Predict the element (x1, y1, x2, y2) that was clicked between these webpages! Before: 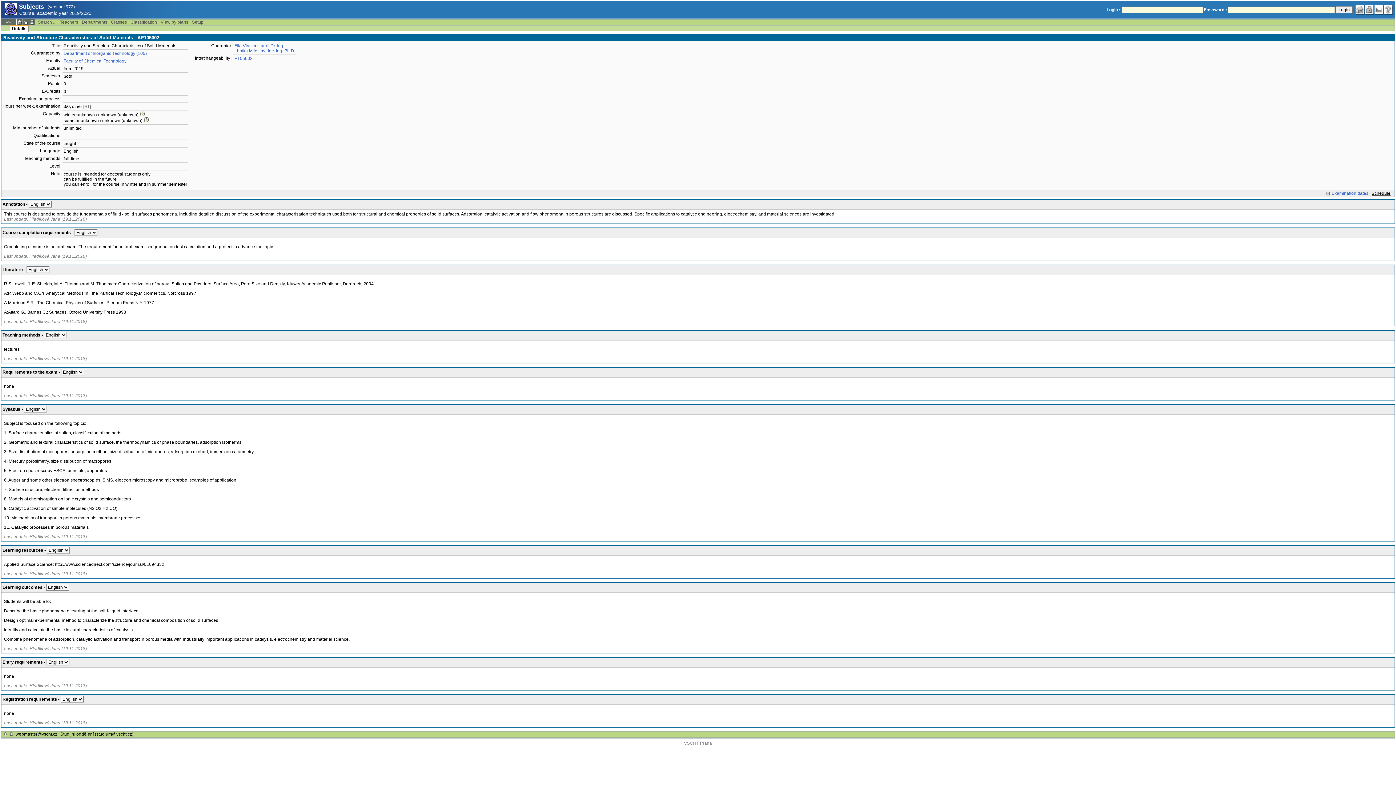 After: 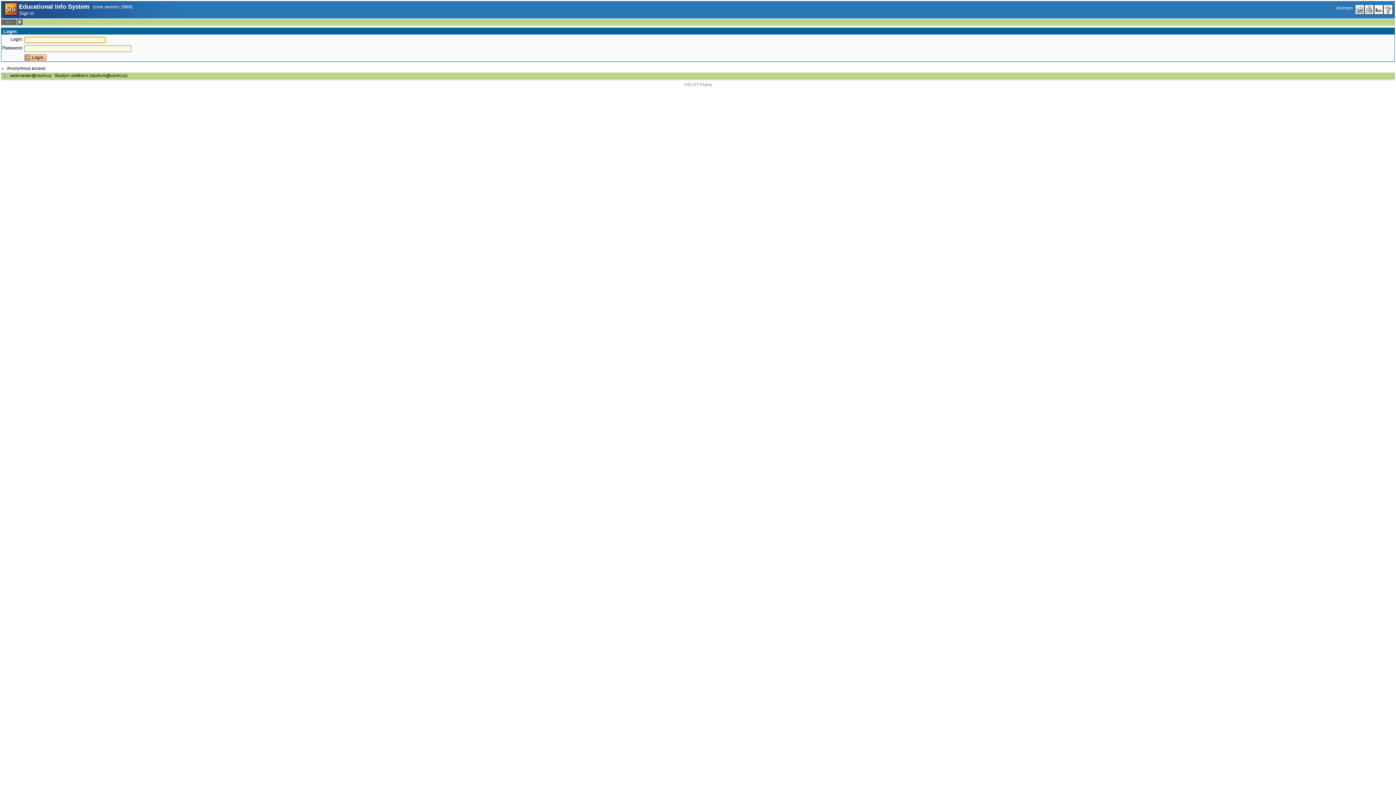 Action: bbox: (1365, 4, 1374, 14)